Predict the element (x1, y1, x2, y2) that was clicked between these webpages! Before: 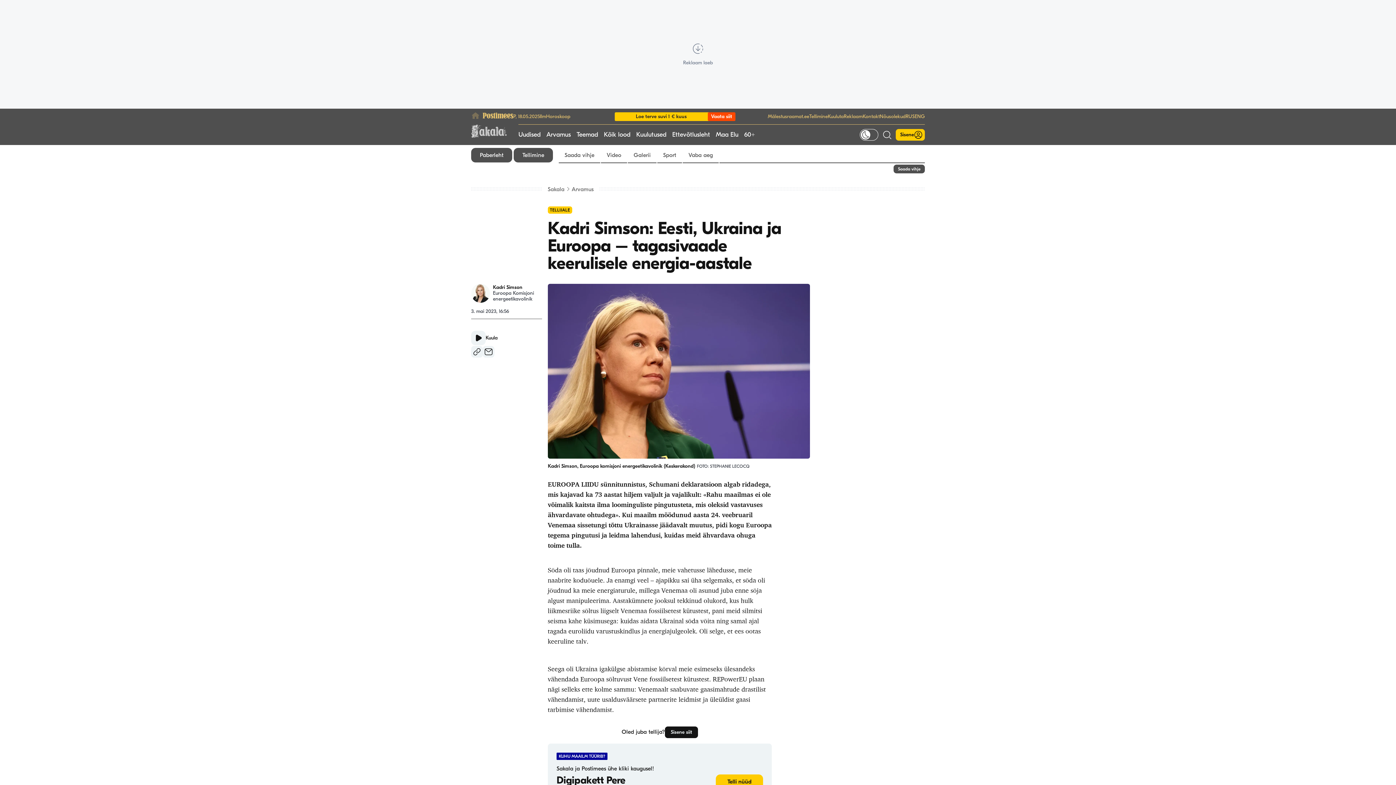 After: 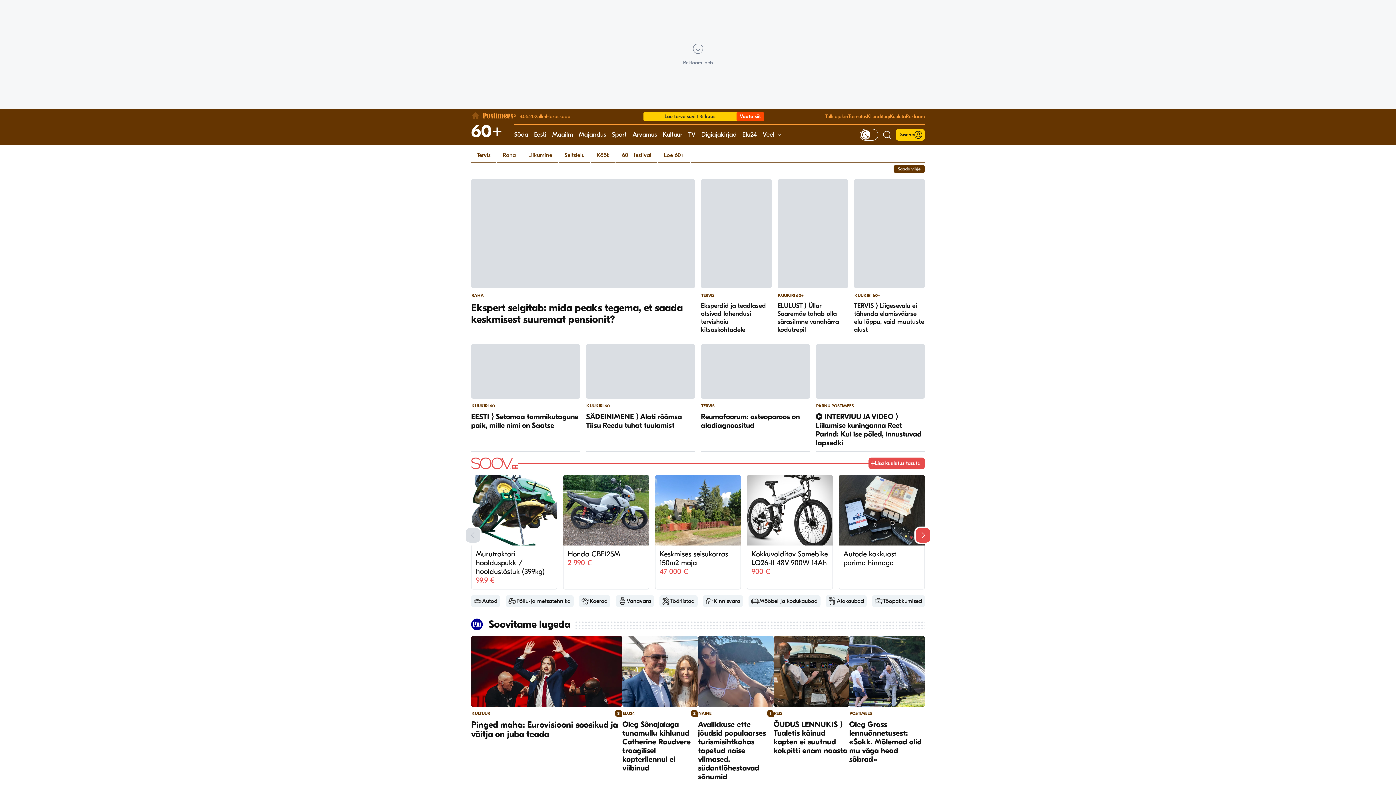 Action: bbox: (744, 124, 755, 145) label: 60+